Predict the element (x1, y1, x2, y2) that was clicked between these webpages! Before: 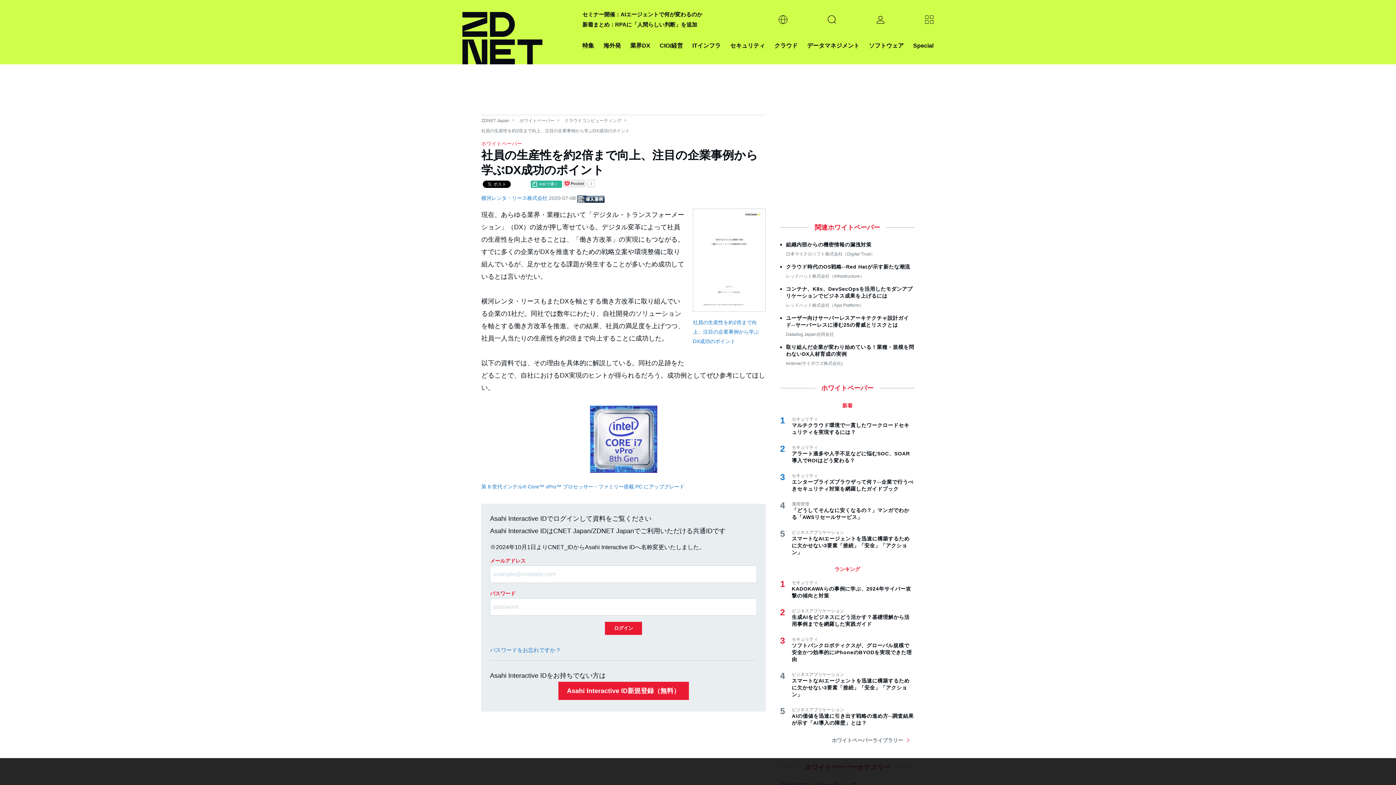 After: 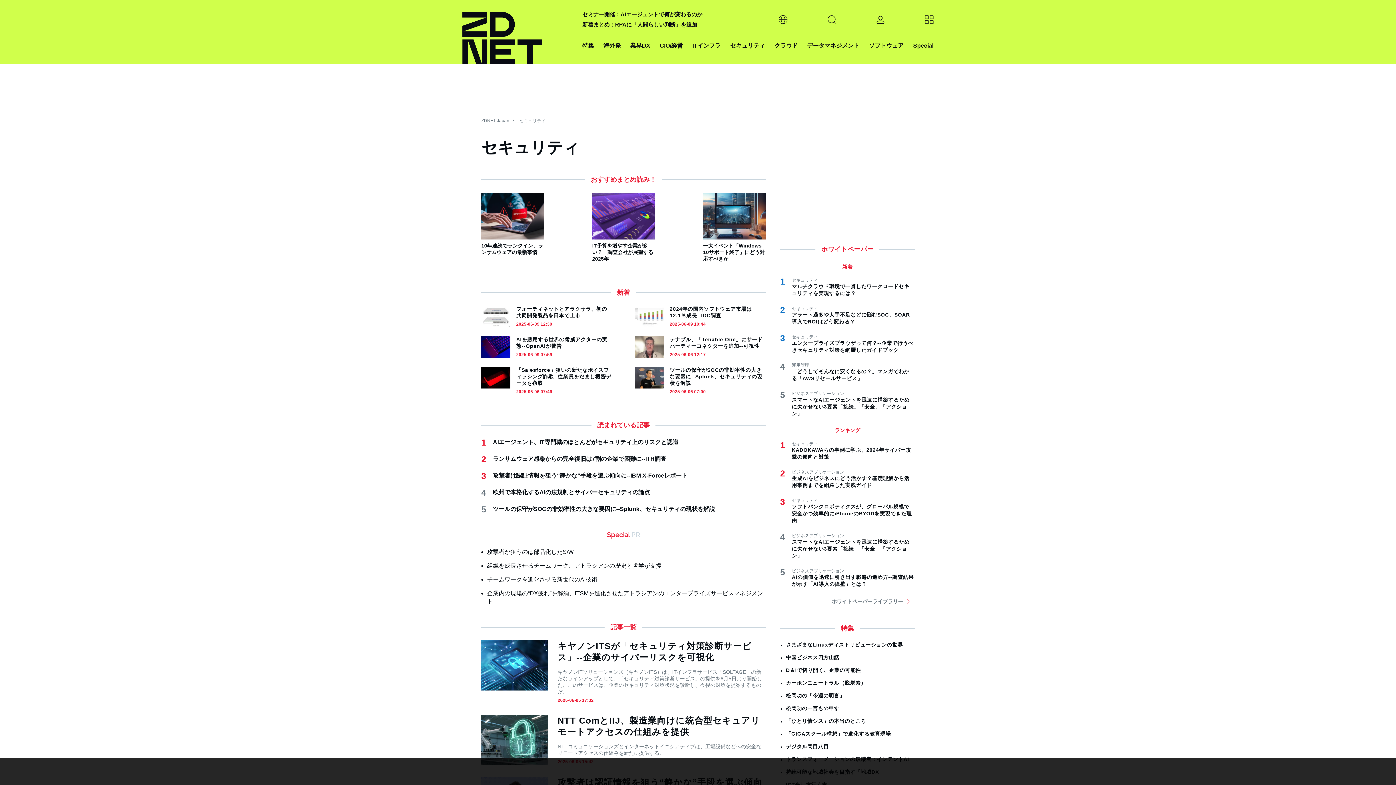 Action: label: セキュリティ bbox: (730, 40, 765, 50)